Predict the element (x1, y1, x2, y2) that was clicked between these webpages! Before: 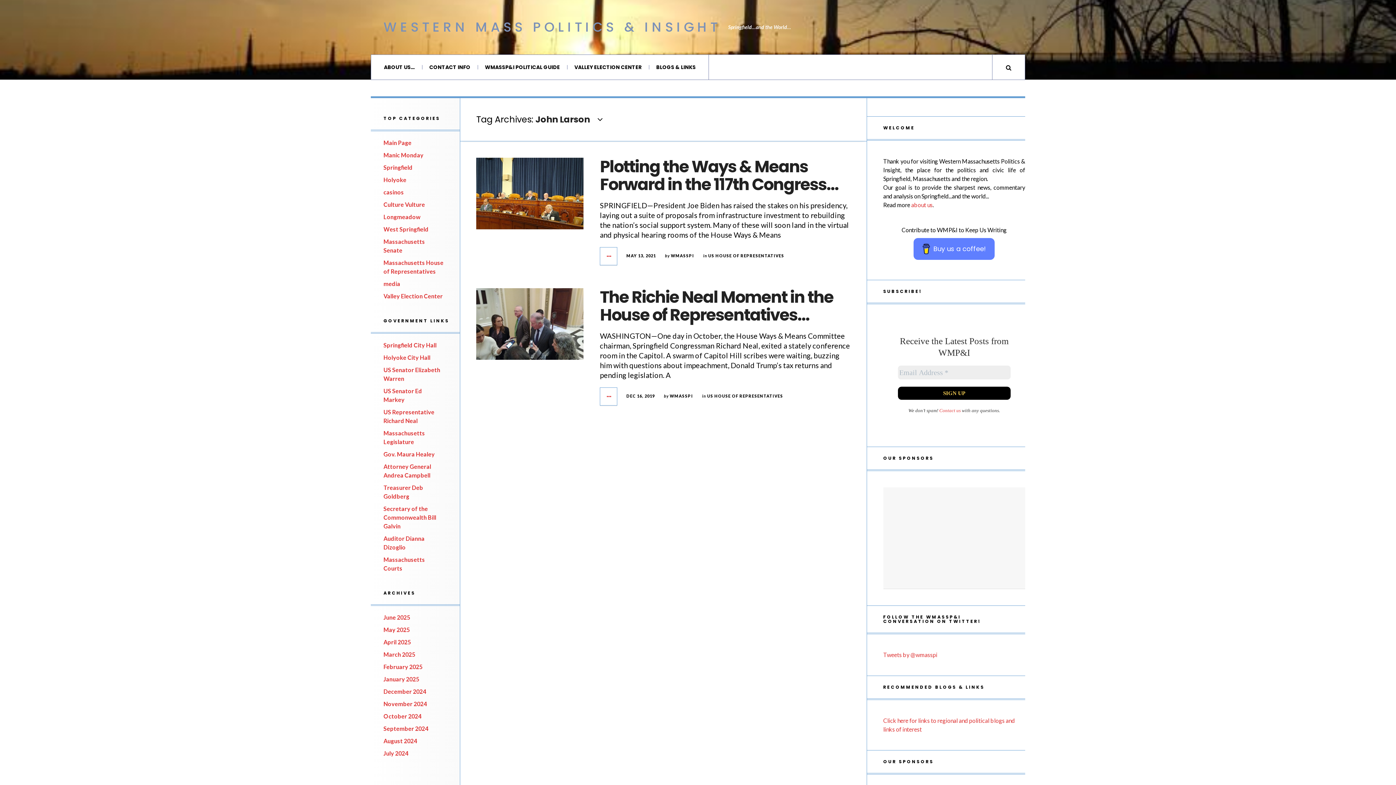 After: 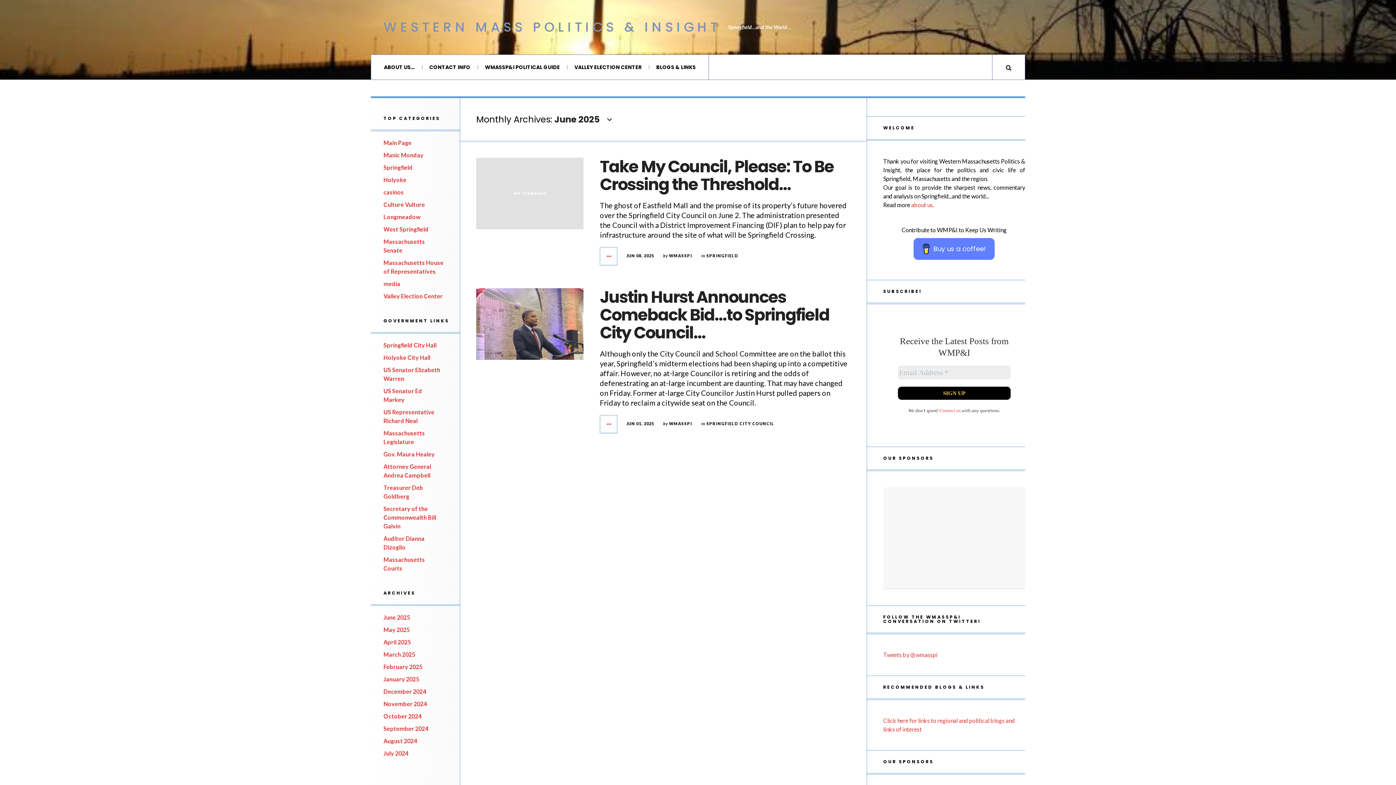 Action: label: June 2025 bbox: (383, 614, 410, 621)